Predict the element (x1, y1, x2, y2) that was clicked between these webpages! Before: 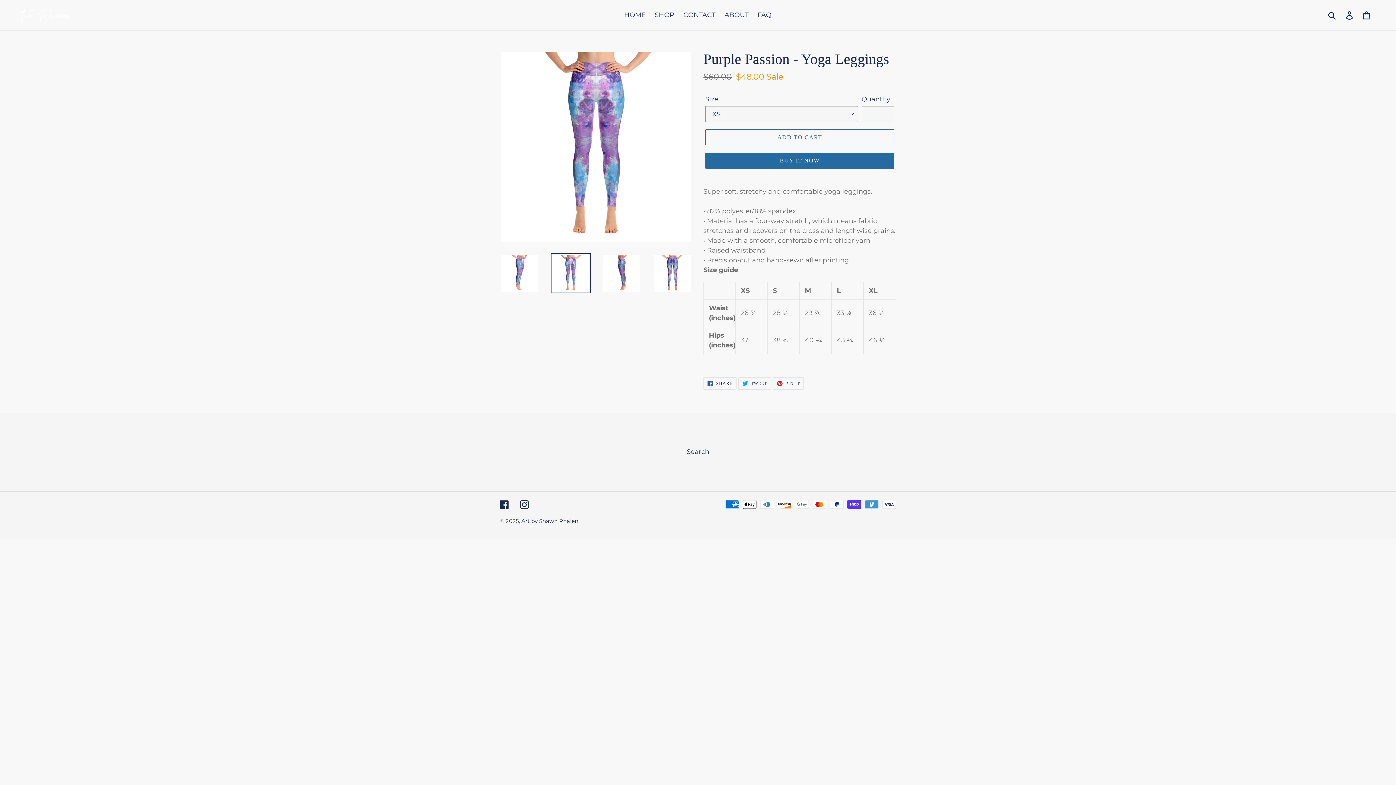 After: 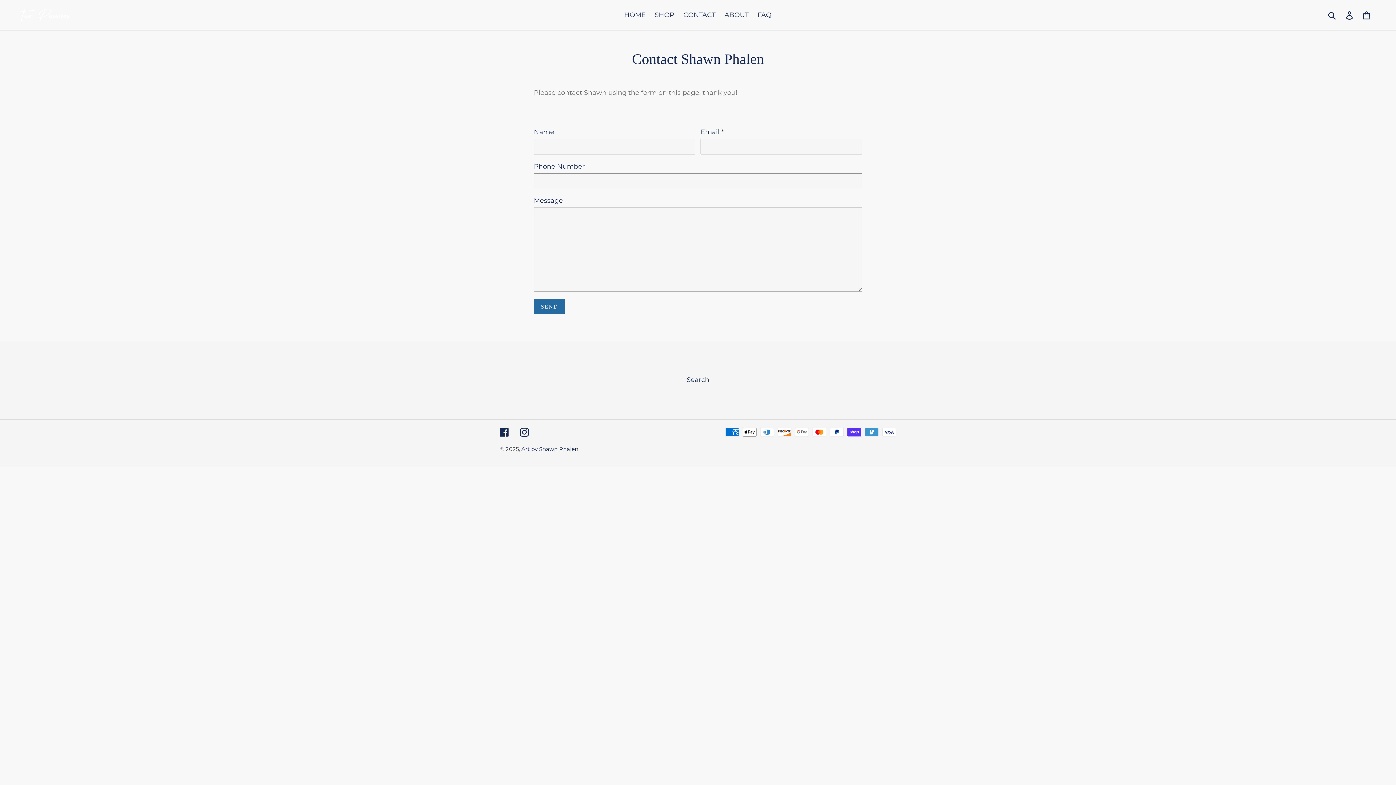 Action: bbox: (680, 9, 719, 21) label: CONTACT